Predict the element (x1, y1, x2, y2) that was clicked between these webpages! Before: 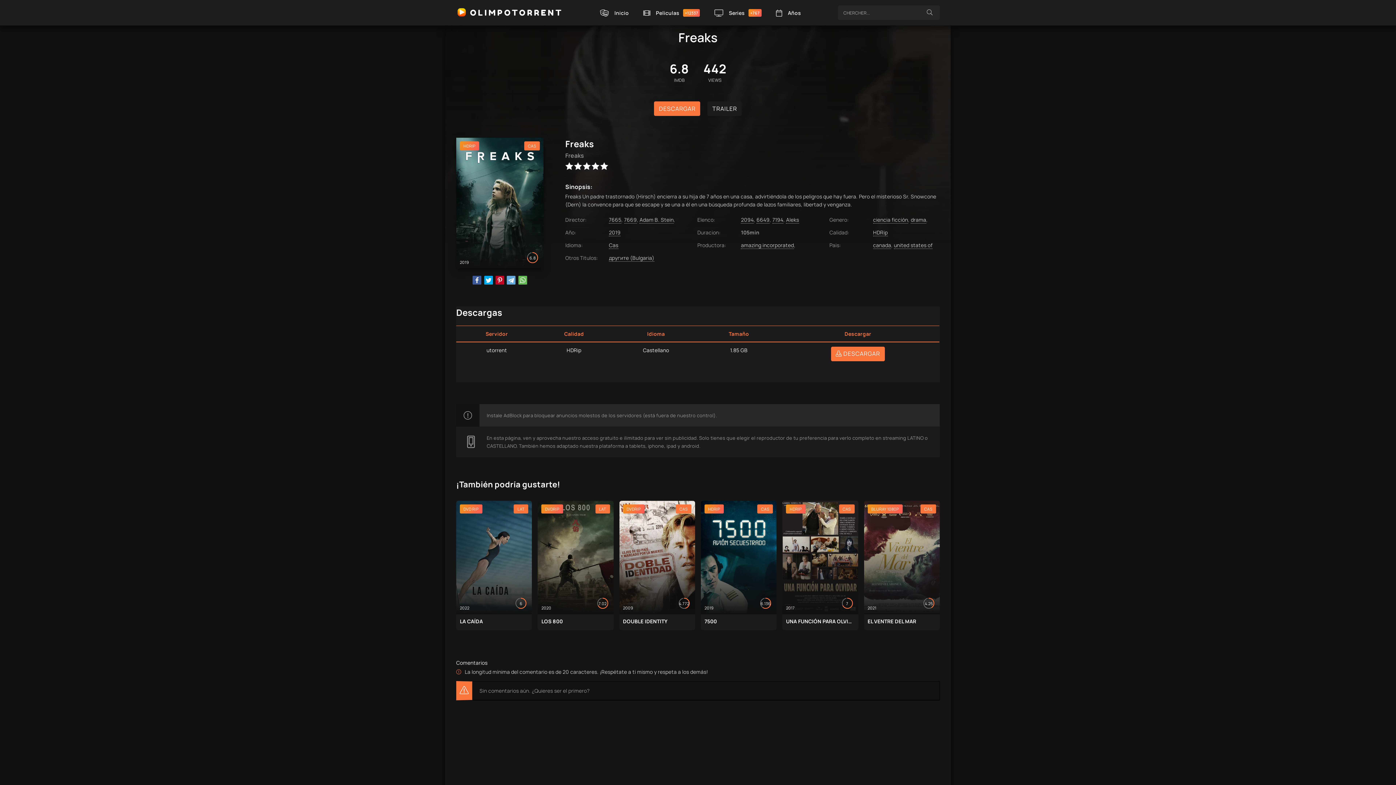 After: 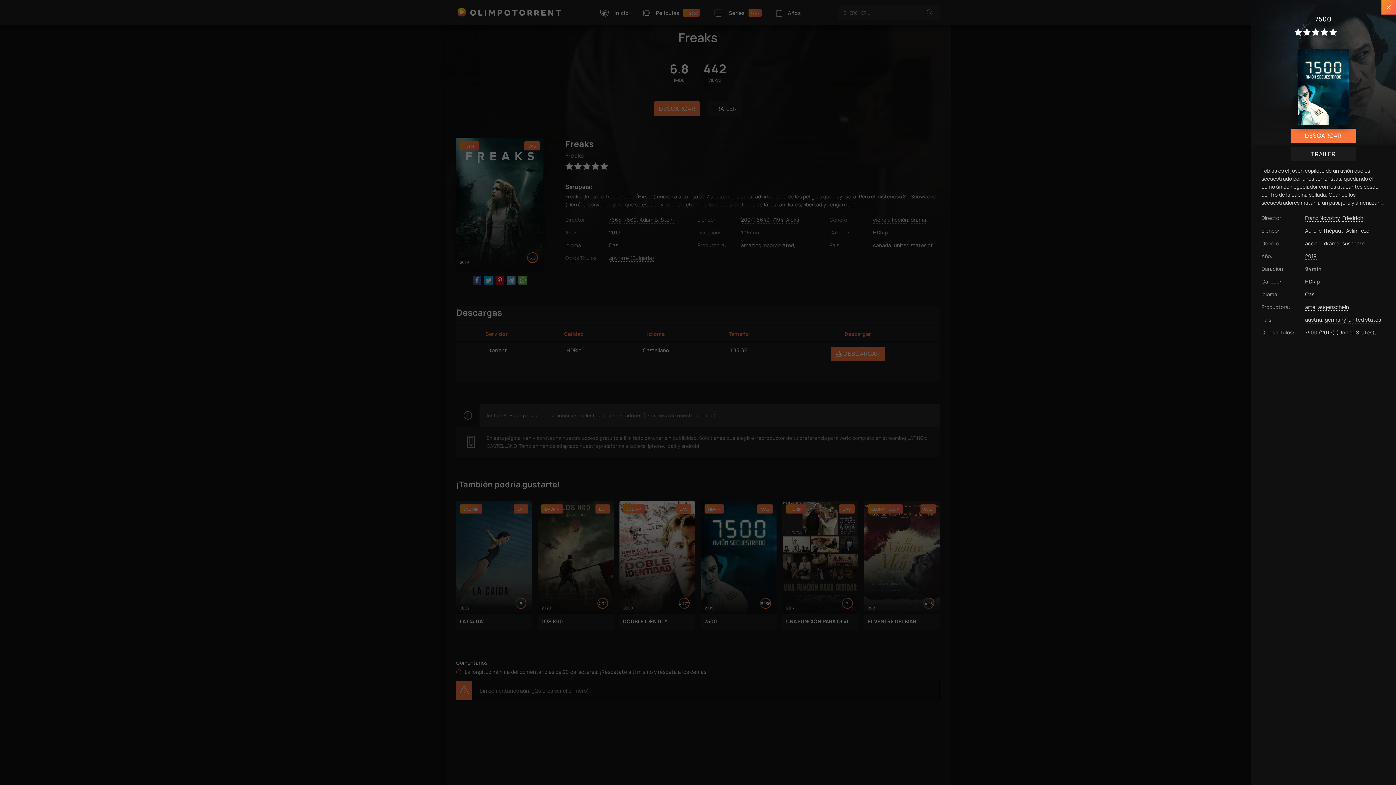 Action: label: 7500 bbox: (704, 618, 773, 625)